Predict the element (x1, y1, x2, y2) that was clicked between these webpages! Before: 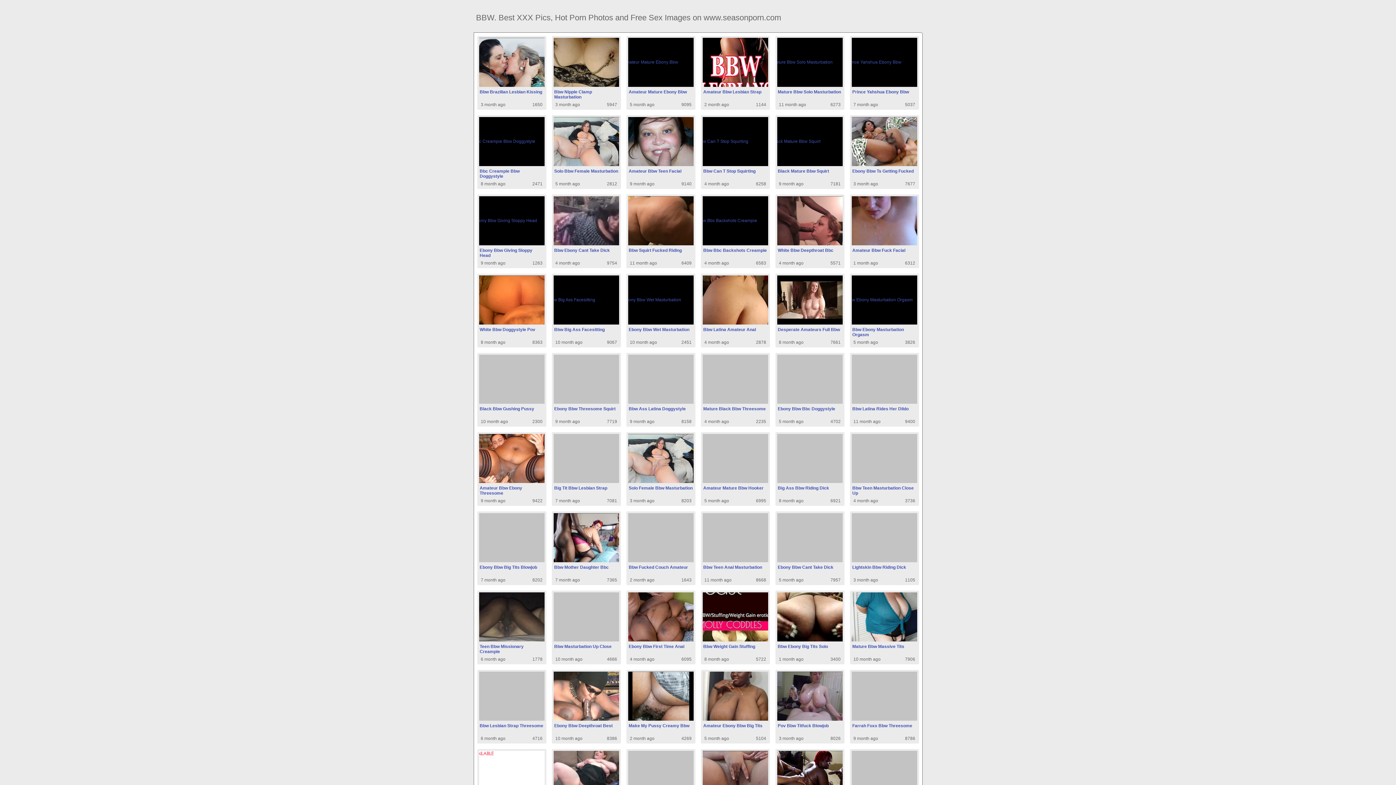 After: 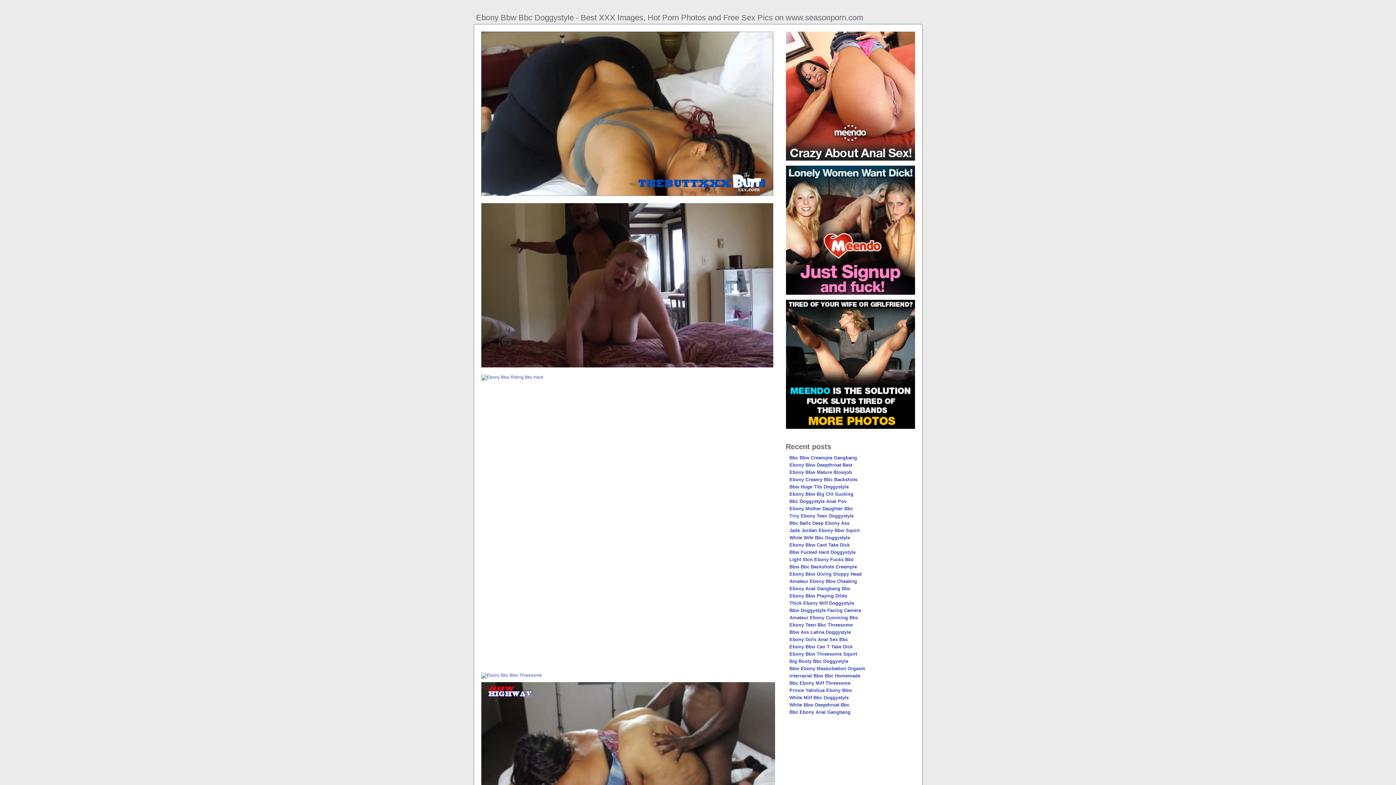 Action: bbox: (777, 354, 842, 424) label: Ebony Bbw Bbc Doggystyle
5 month ago
4702